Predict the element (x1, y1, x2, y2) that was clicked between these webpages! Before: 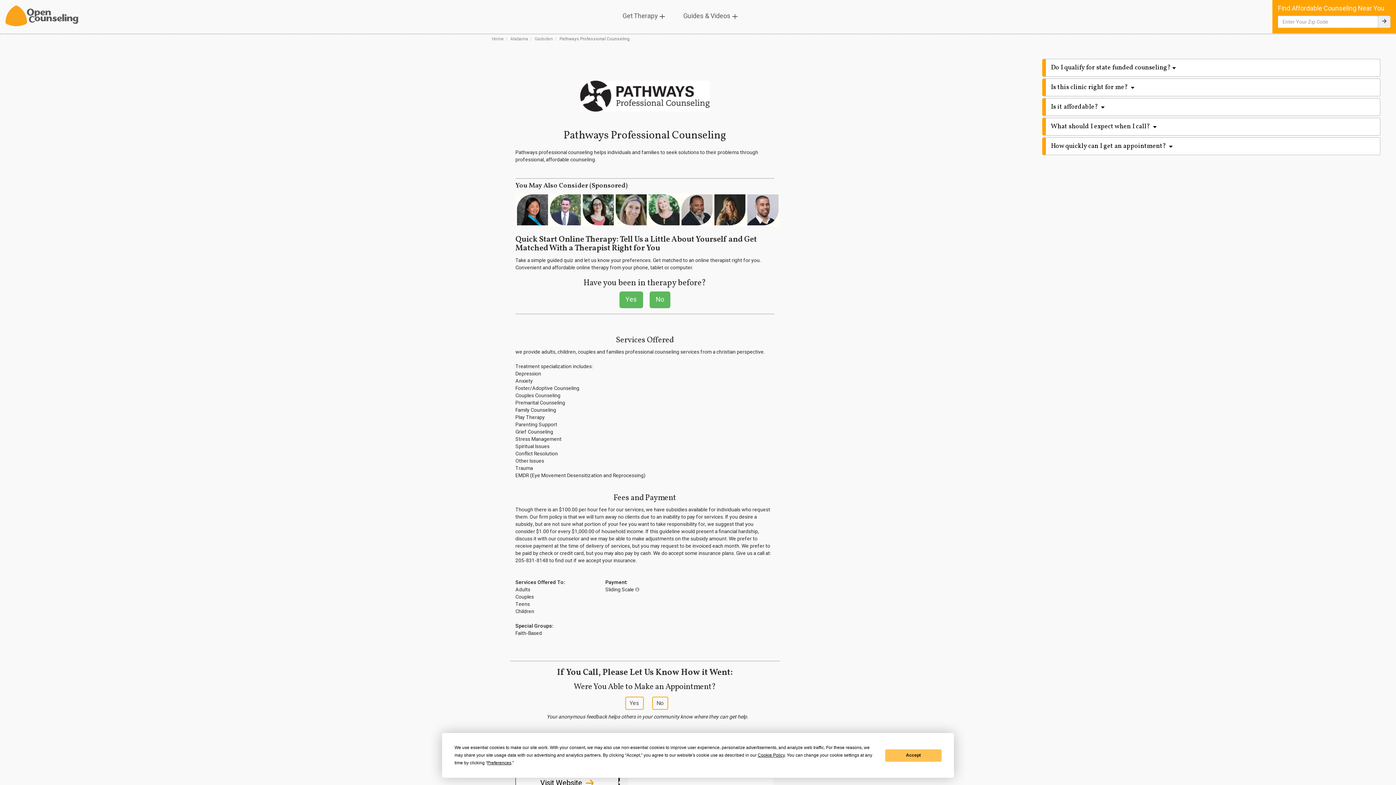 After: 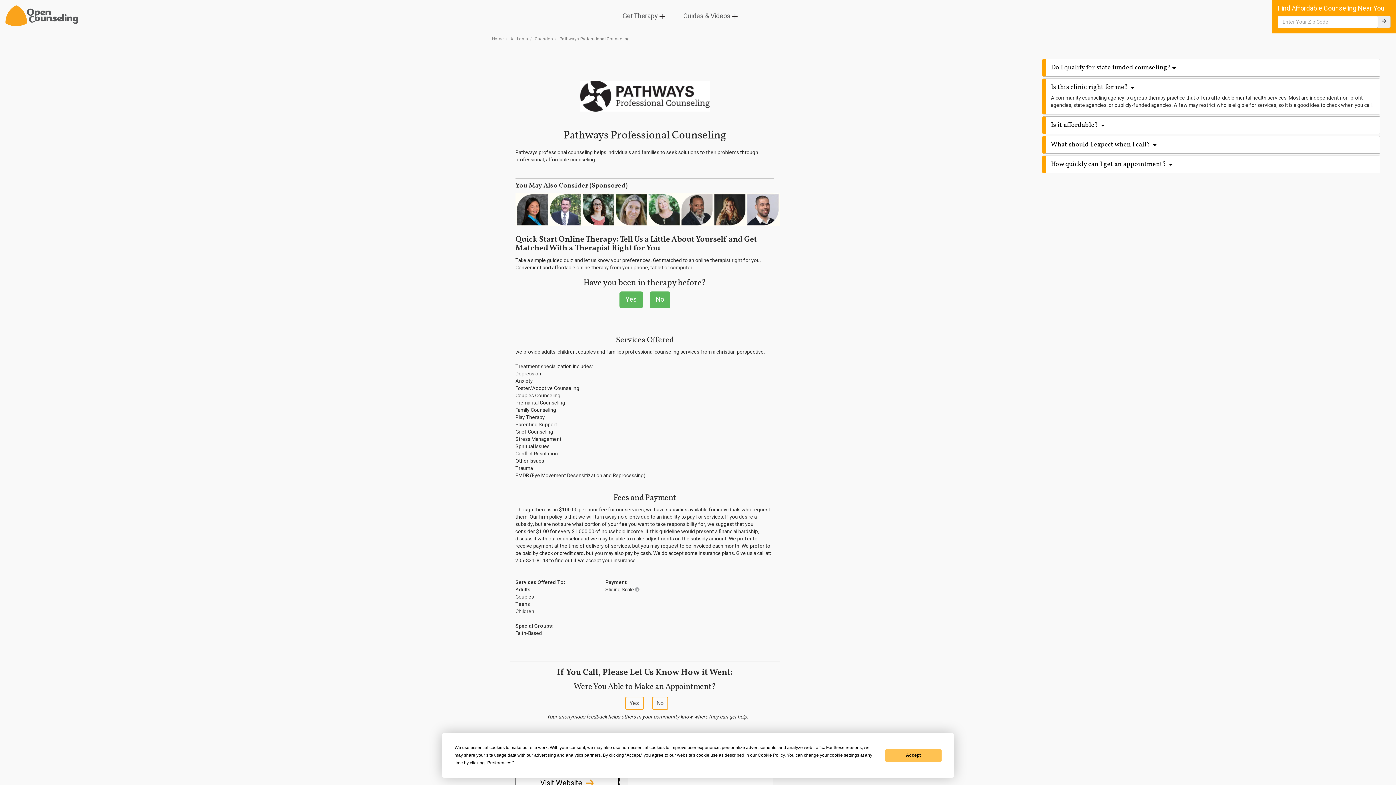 Action: label: Is this clinic right for me?   bbox: (1051, 82, 1134, 92)